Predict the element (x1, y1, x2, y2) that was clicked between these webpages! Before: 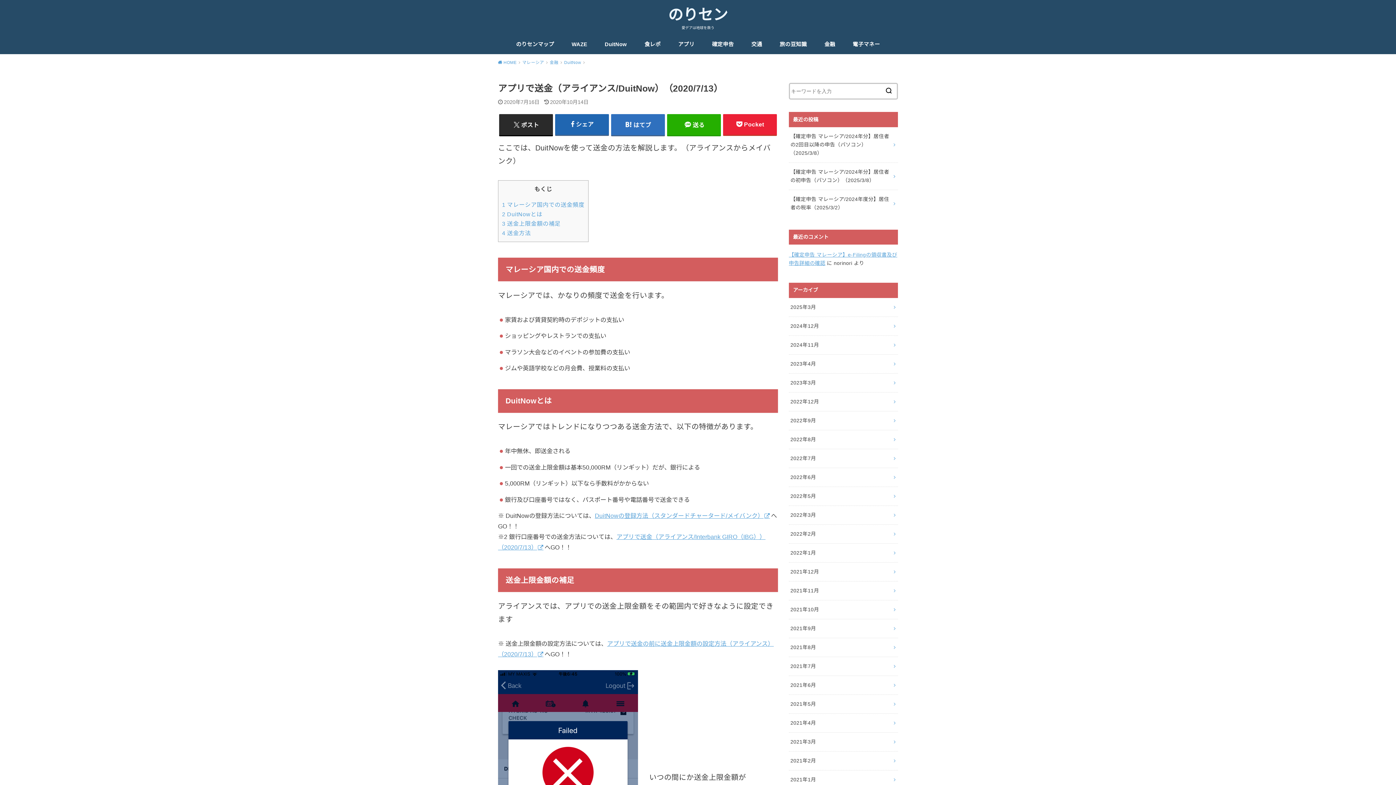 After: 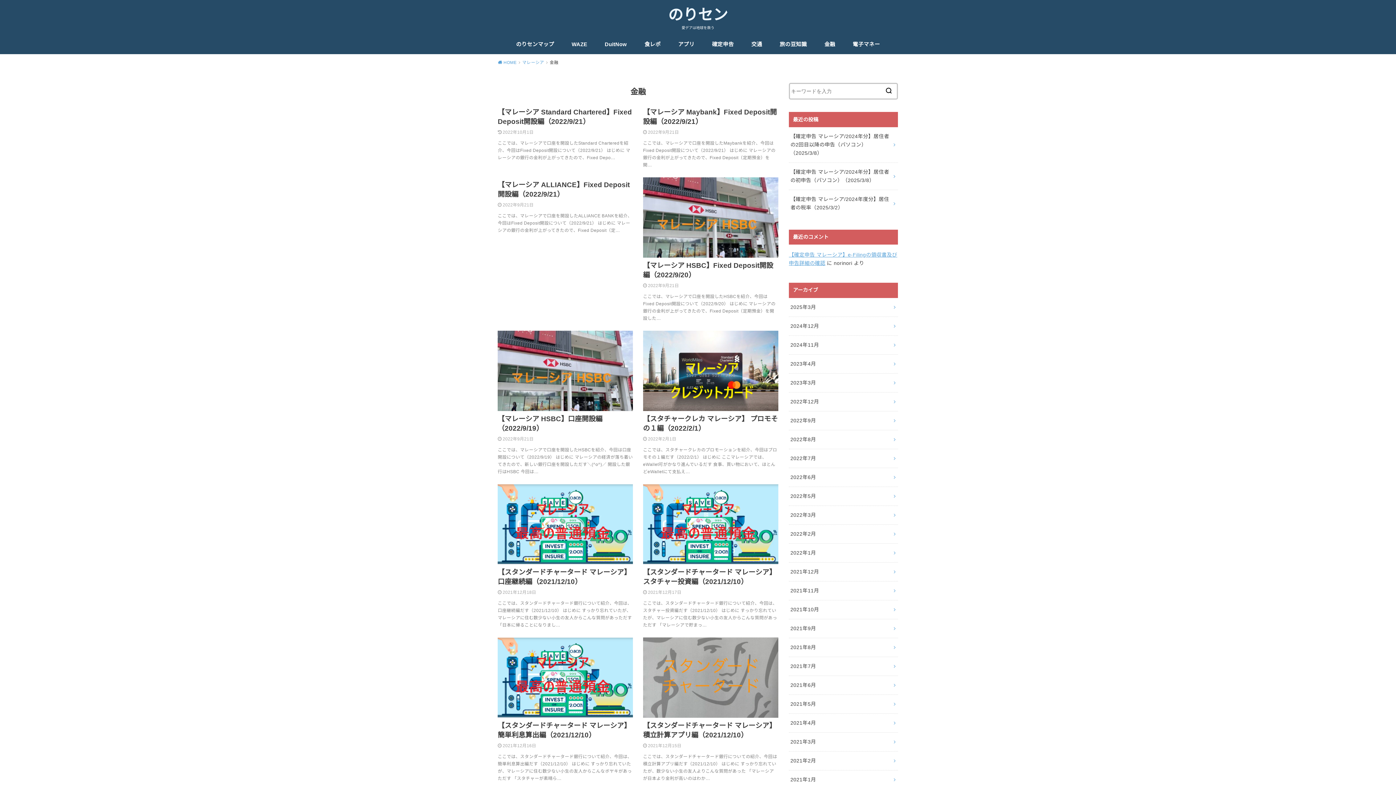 Action: label: 金融 bbox: (549, 60, 562, 64)